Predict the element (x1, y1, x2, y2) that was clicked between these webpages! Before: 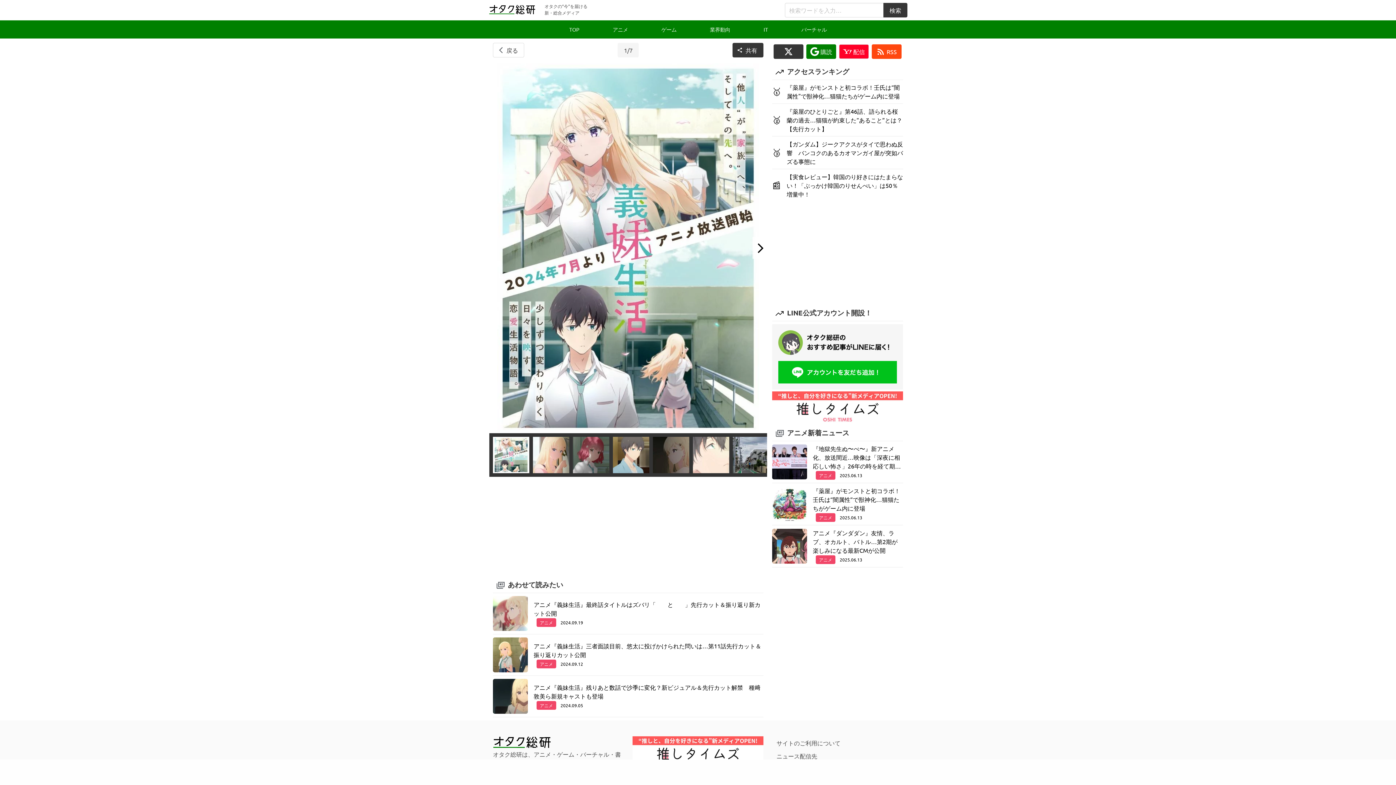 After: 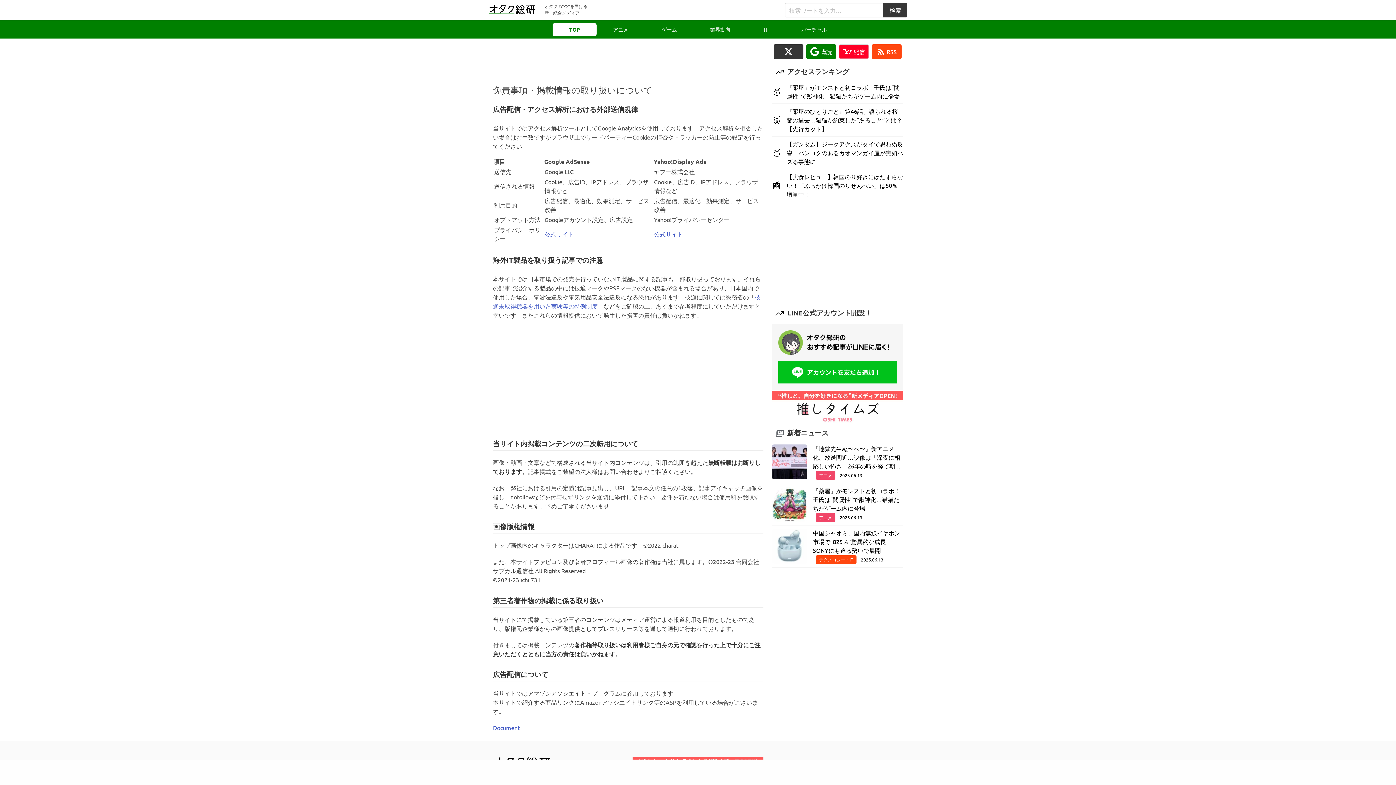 Action: label: サイトのご利用について bbox: (772, 736, 903, 749)